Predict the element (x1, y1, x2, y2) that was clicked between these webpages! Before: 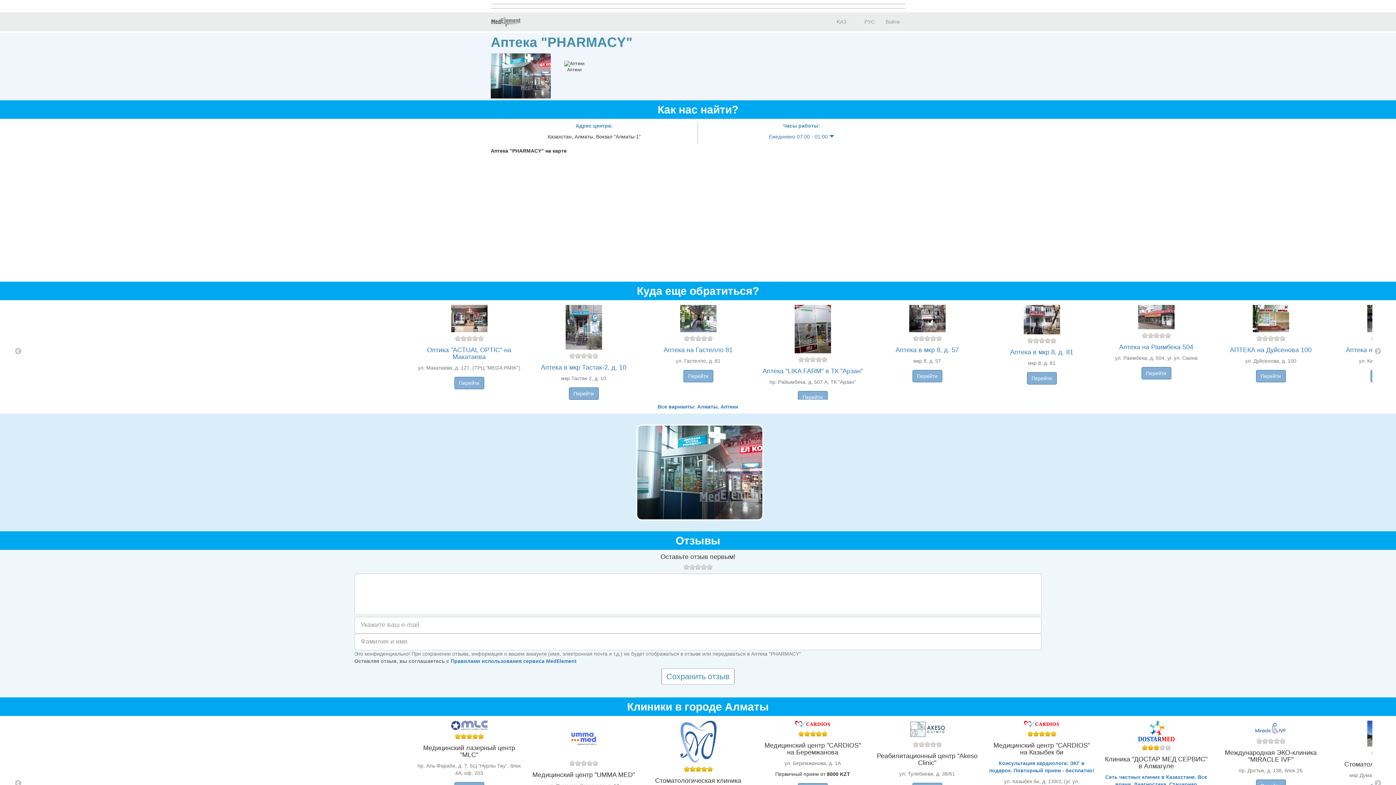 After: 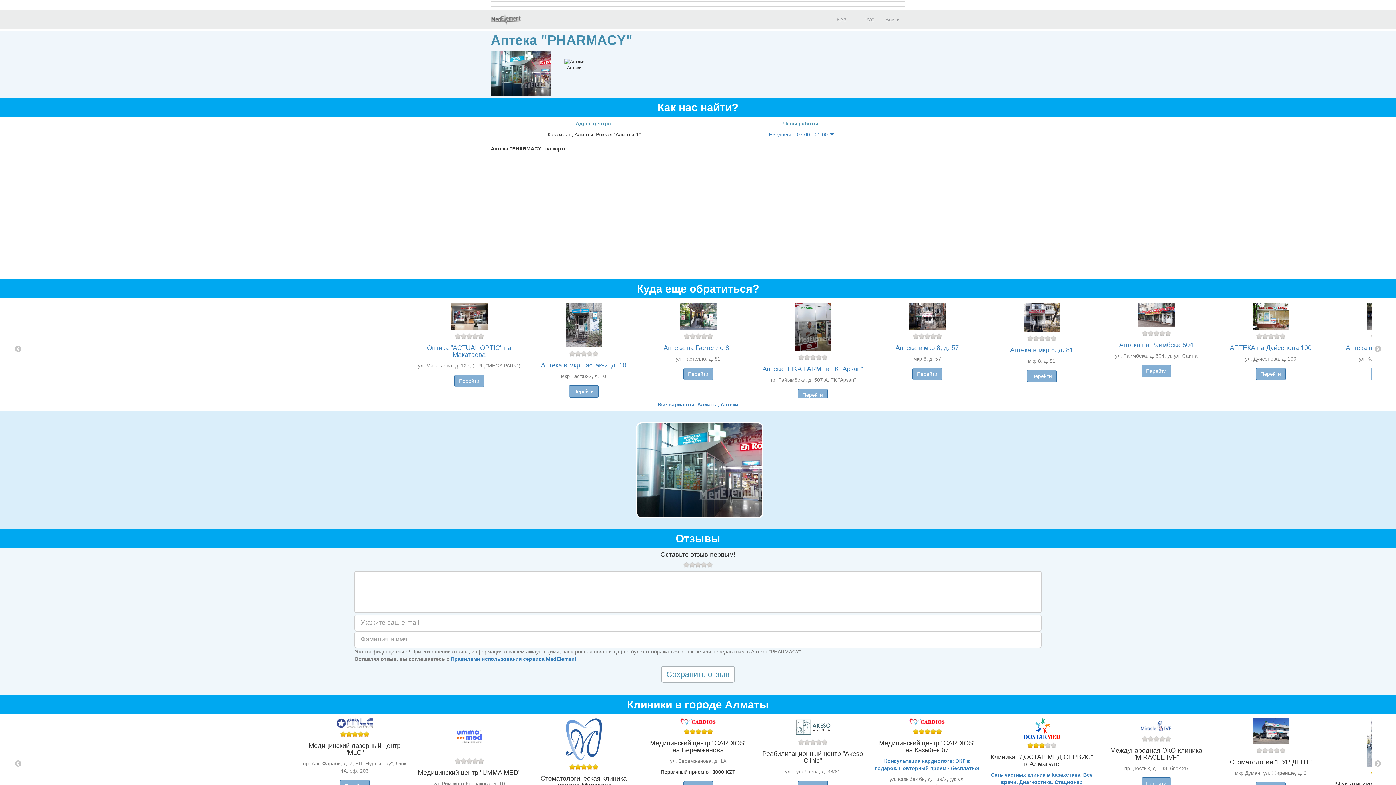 Action: bbox: (1374, 780, 1381, 787) label: Next